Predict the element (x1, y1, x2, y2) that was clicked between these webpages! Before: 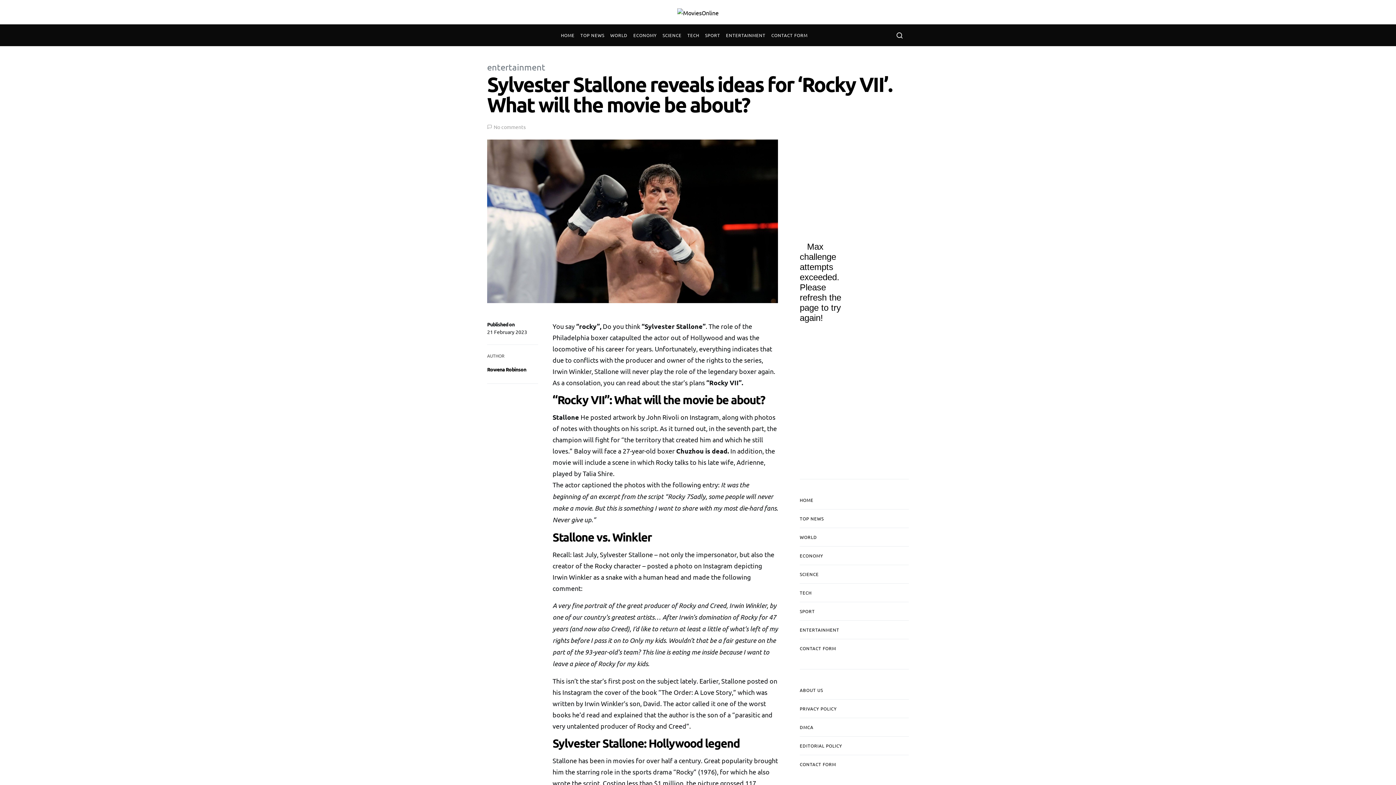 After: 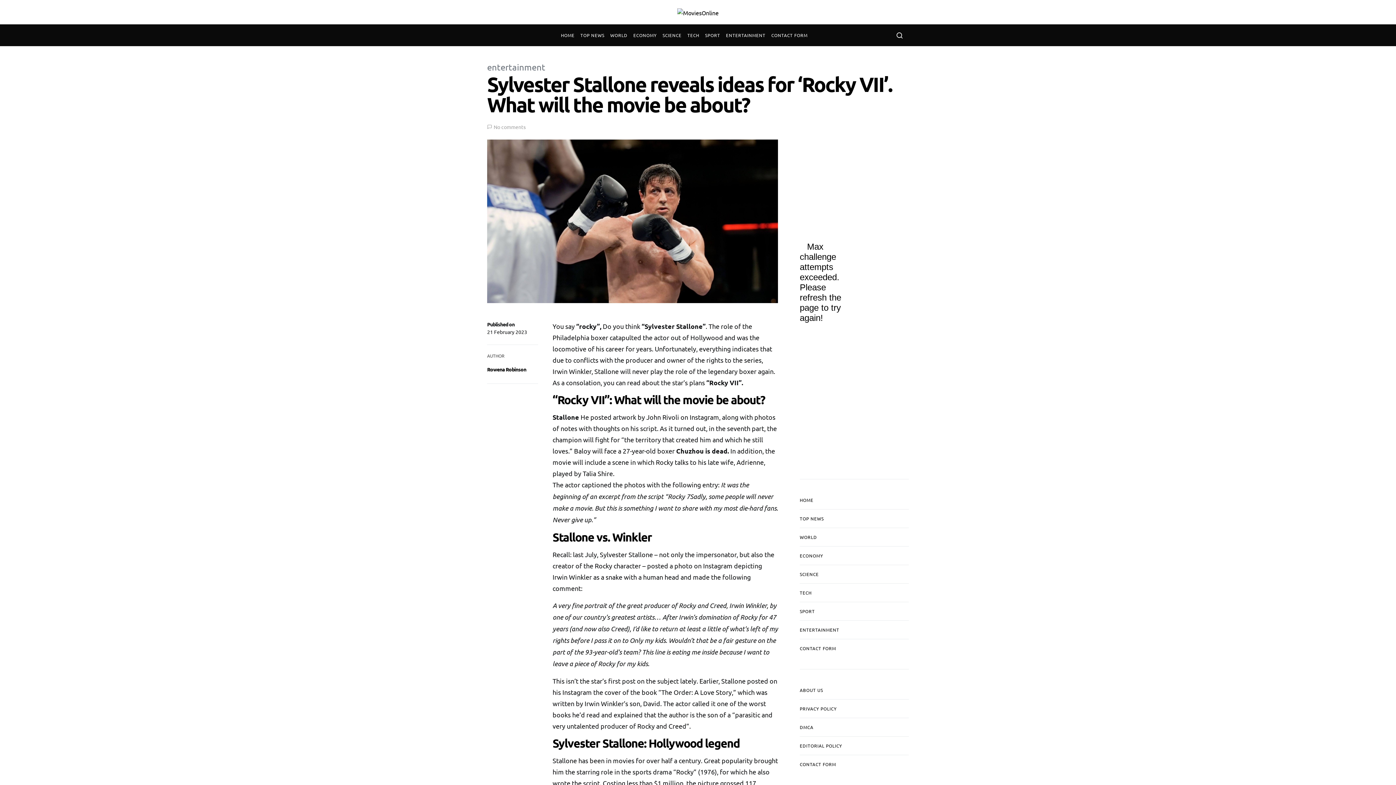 Action: bbox: (487, 216, 778, 224)